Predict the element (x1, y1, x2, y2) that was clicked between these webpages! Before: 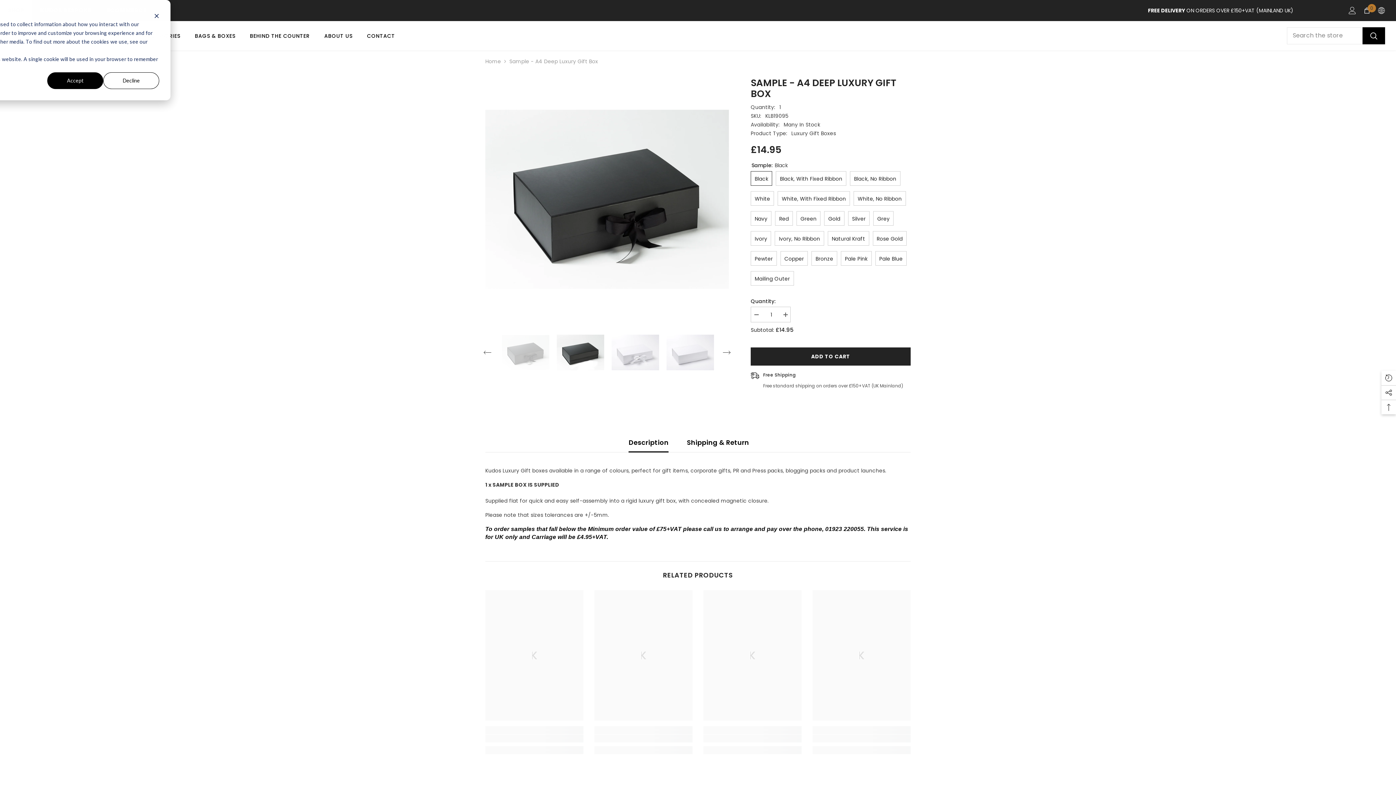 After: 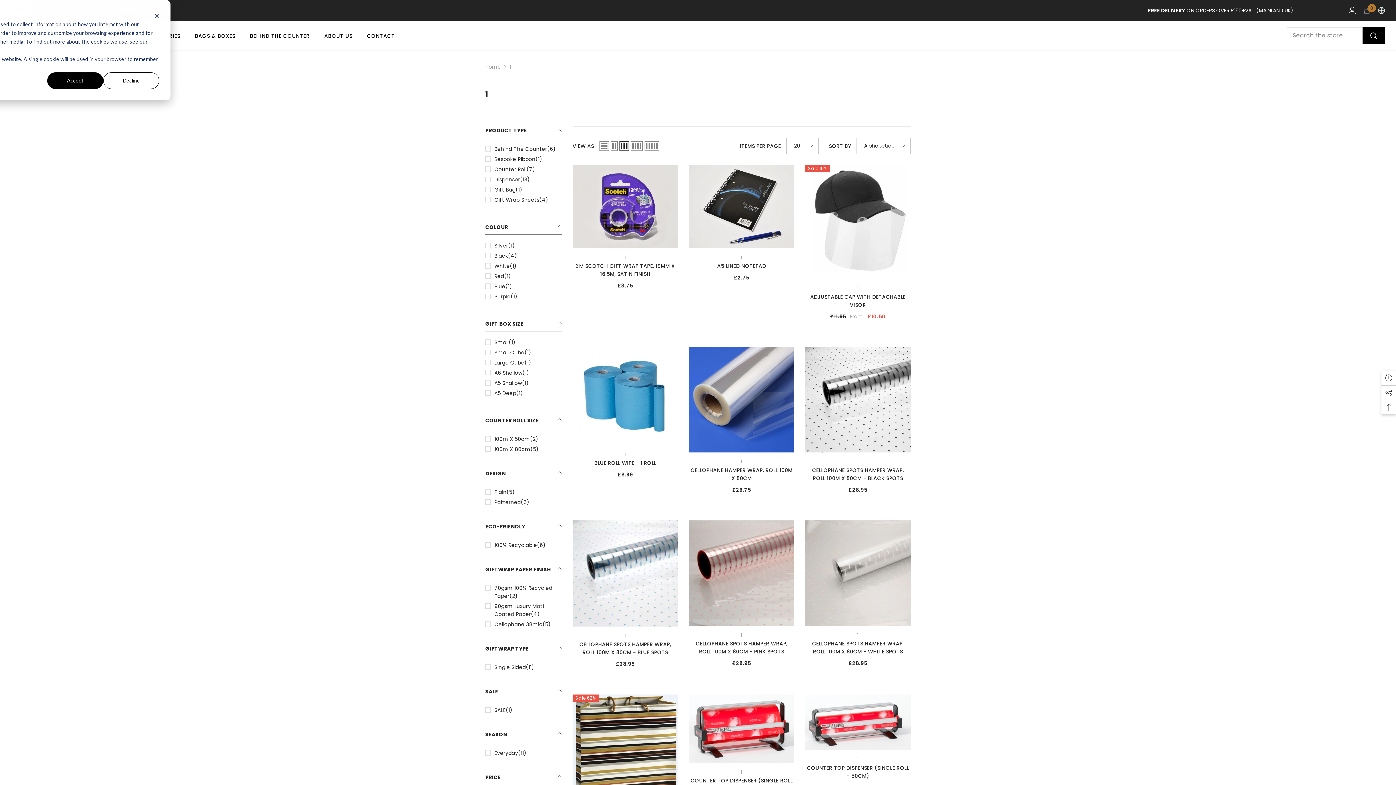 Action: bbox: (779, 103, 781, 110) label: 1